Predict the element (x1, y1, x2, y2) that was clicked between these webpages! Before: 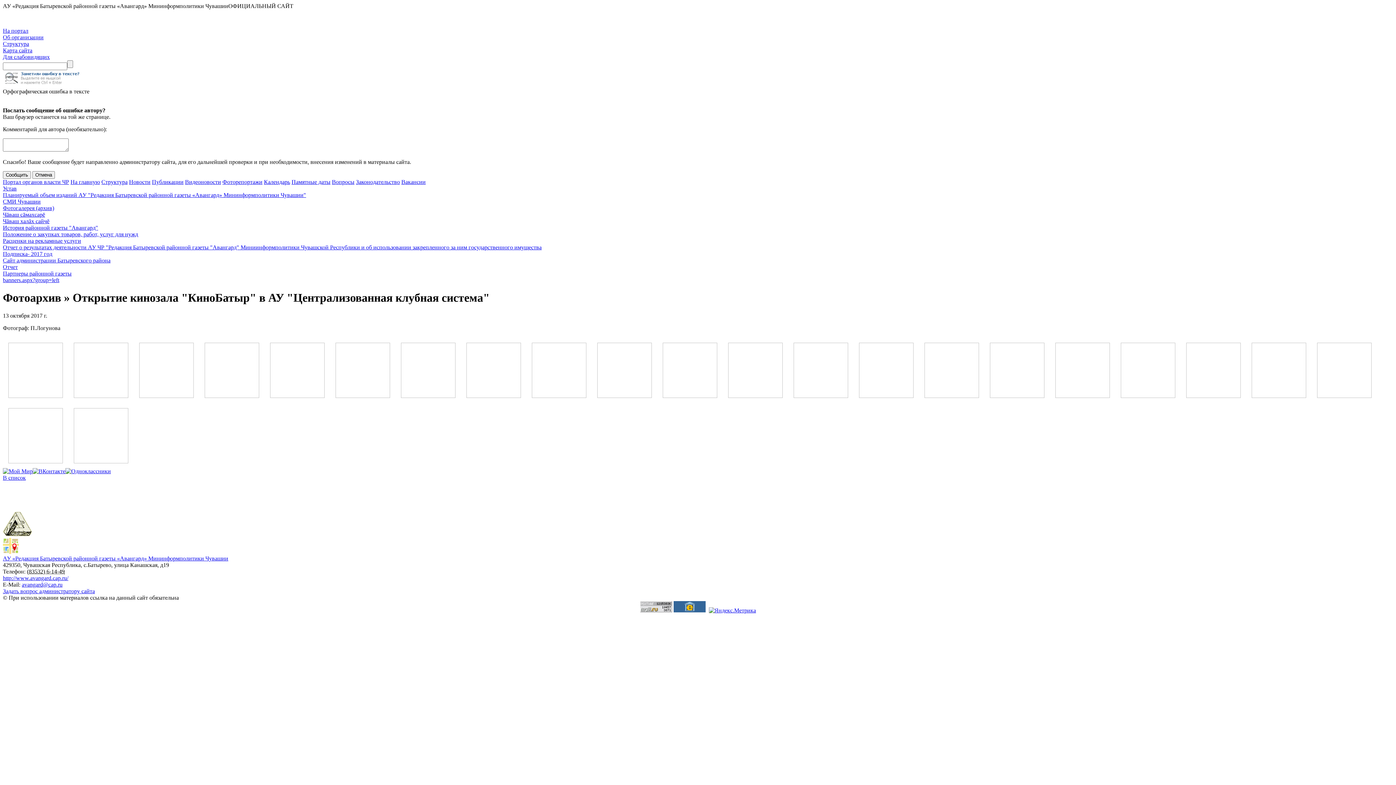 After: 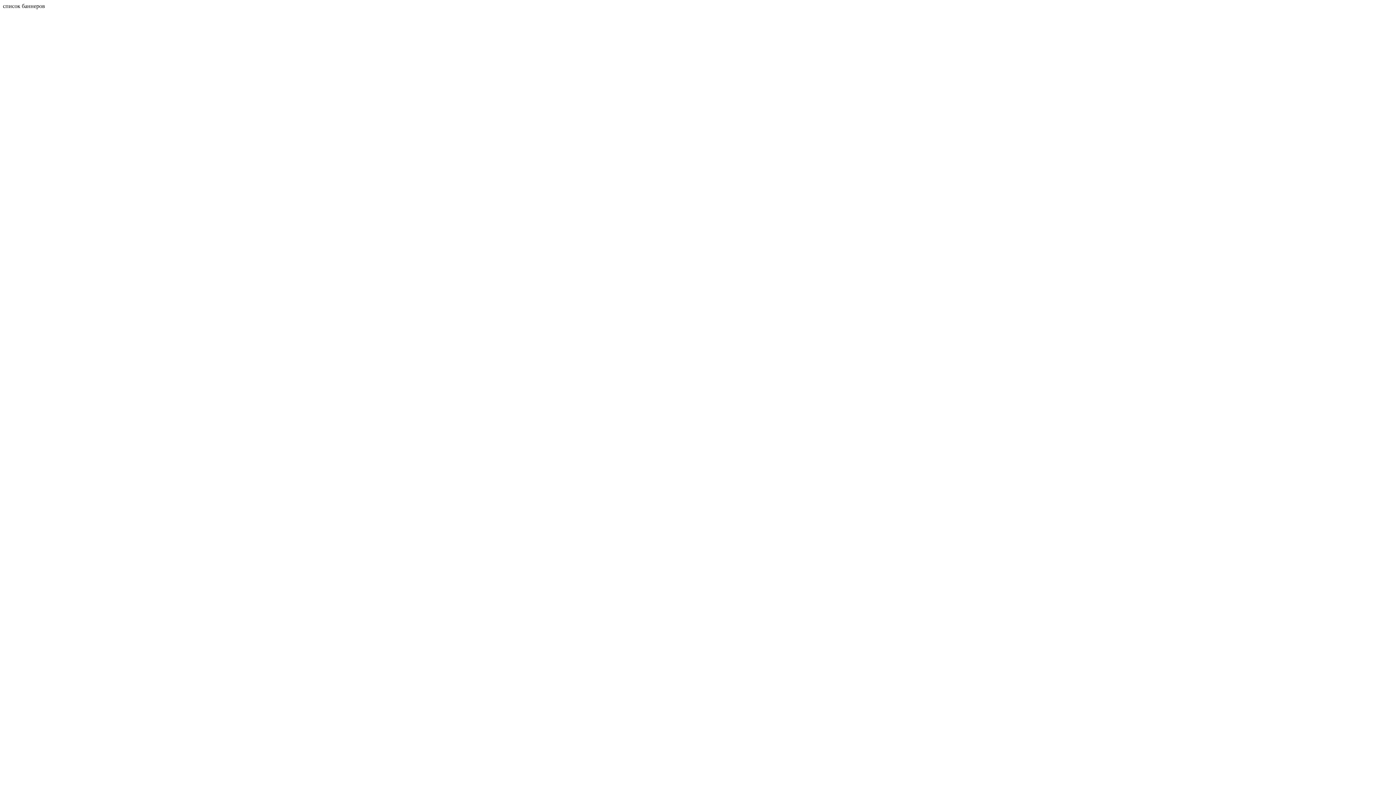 Action: bbox: (2, 277, 59, 283) label: banners.aspx?group=left